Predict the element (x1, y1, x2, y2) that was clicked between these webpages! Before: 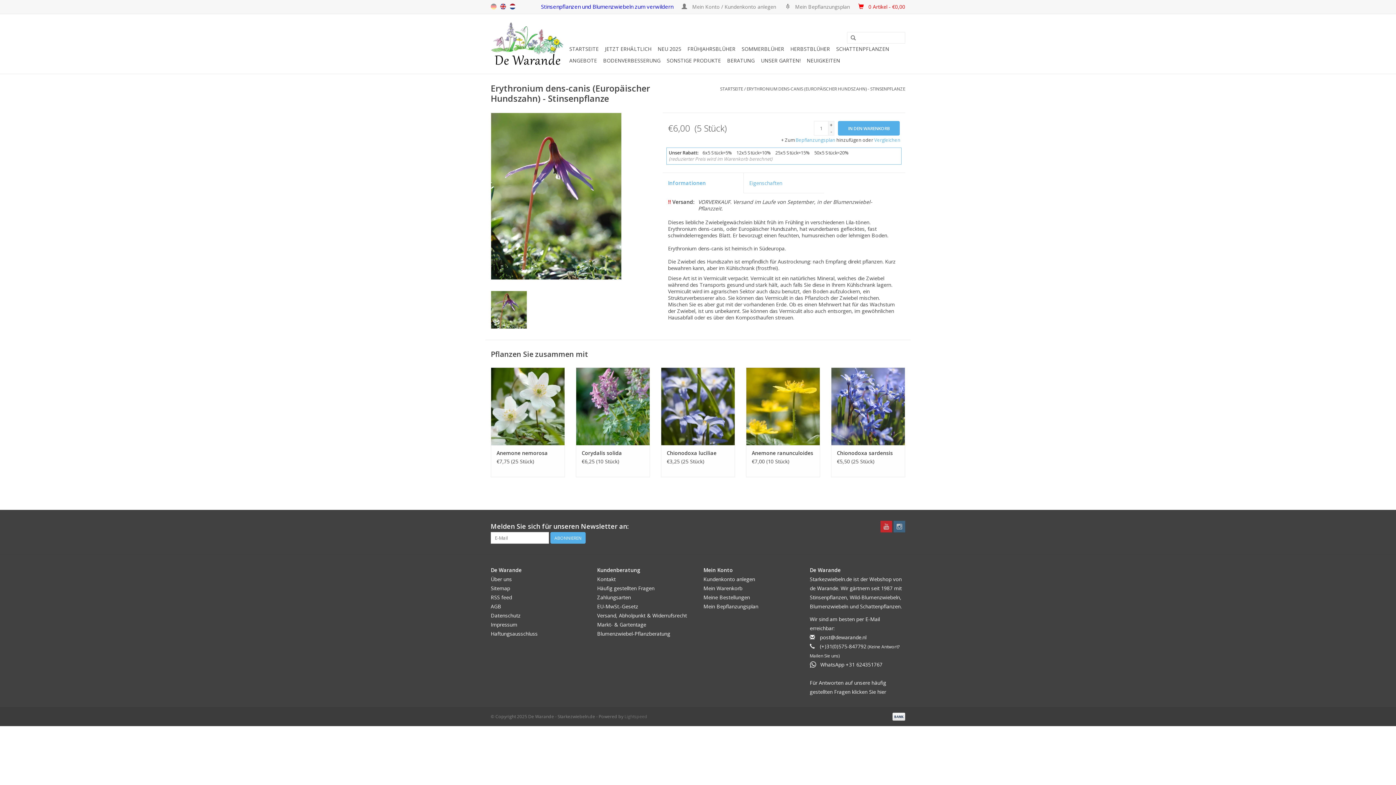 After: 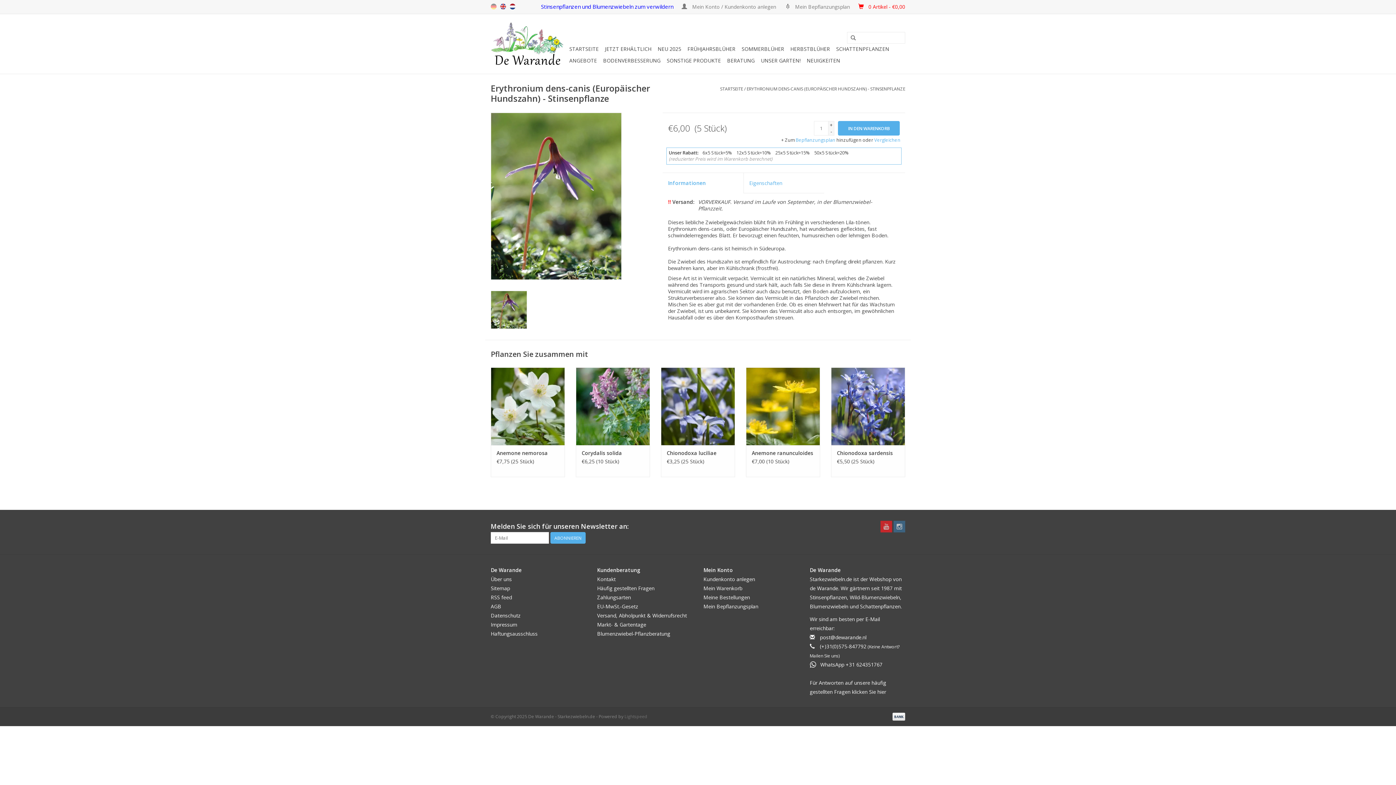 Action: label: ERYTHRONIUM DENS-CANIS (EUROPÄISCHER HUNDSZAHN) - STINSENPFLANZE bbox: (746, 85, 905, 92)